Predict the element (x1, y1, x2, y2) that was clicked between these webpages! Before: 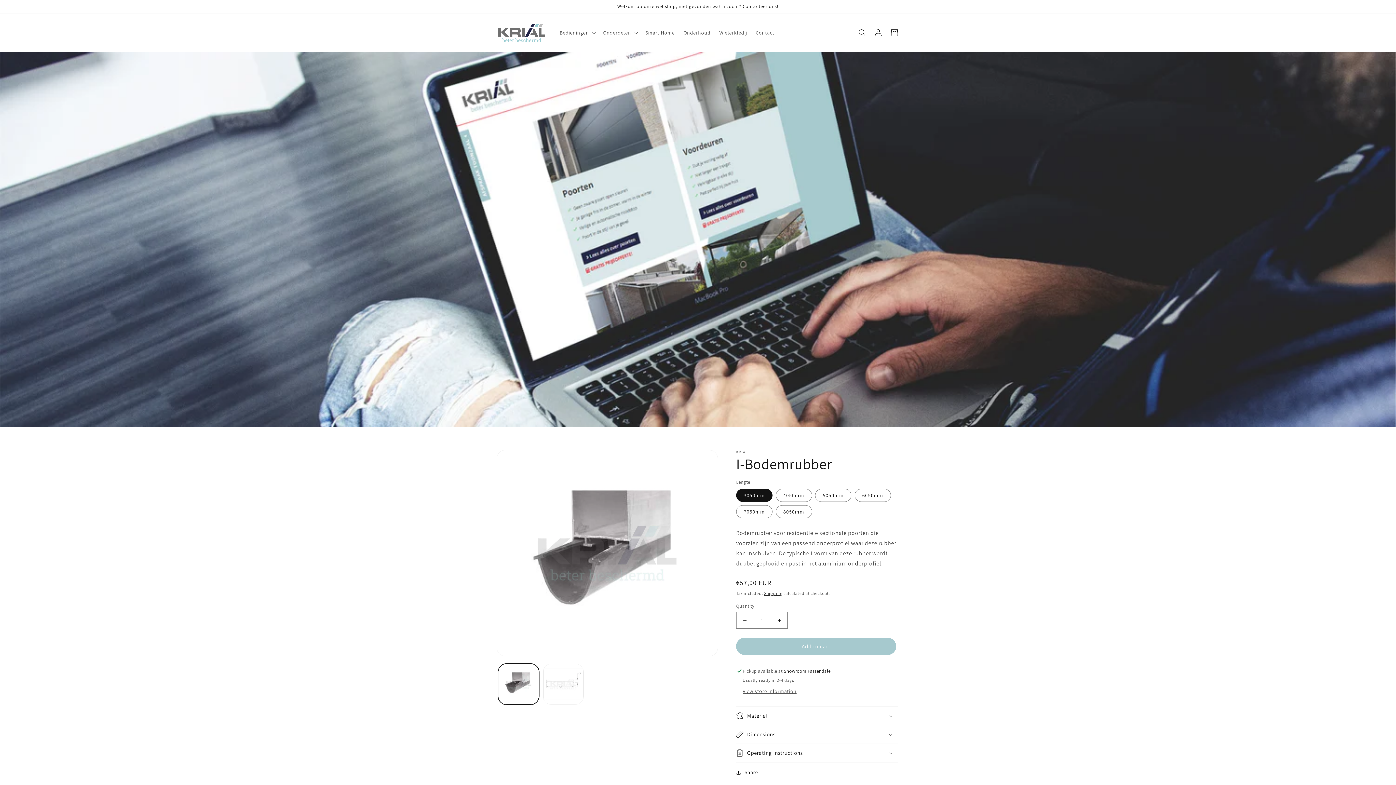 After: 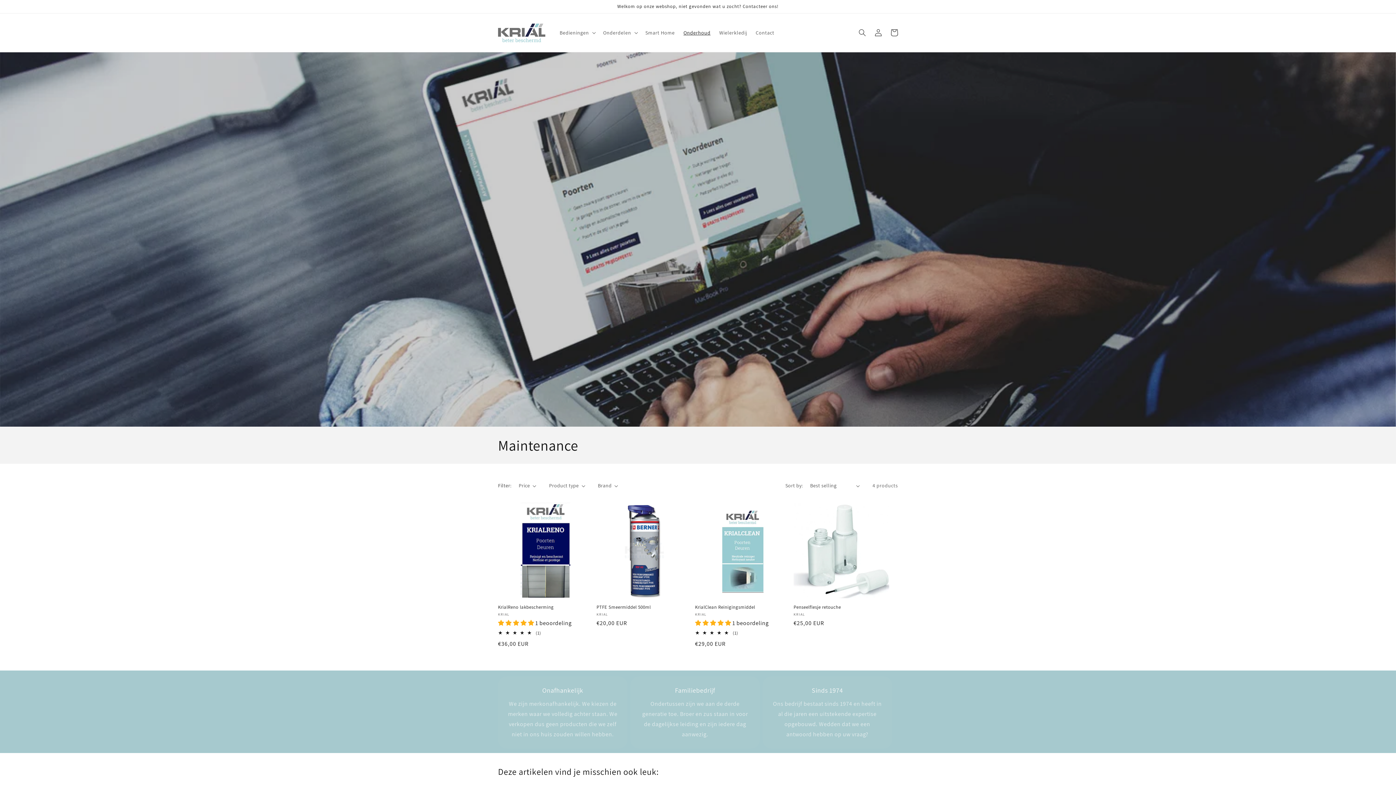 Action: bbox: (679, 25, 715, 40) label: Onderhoud